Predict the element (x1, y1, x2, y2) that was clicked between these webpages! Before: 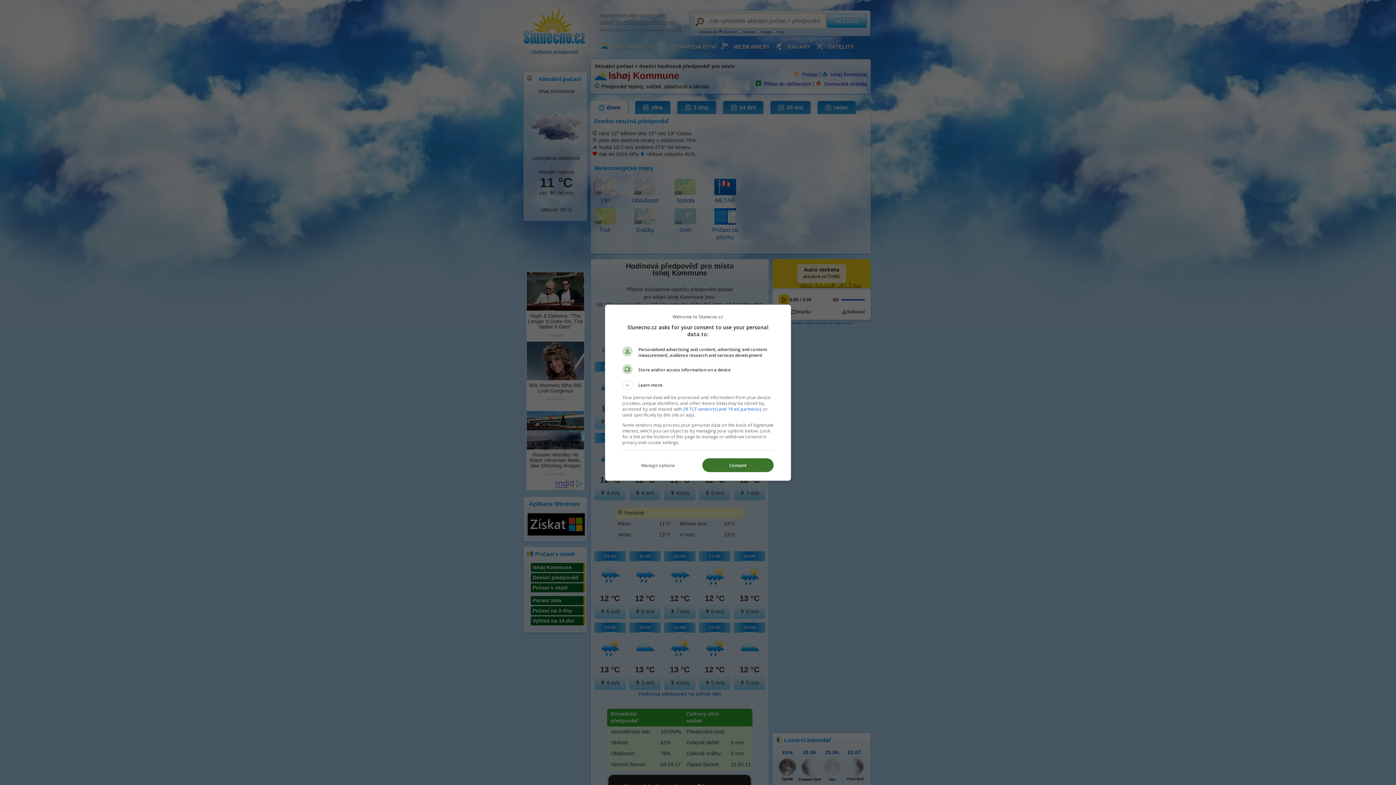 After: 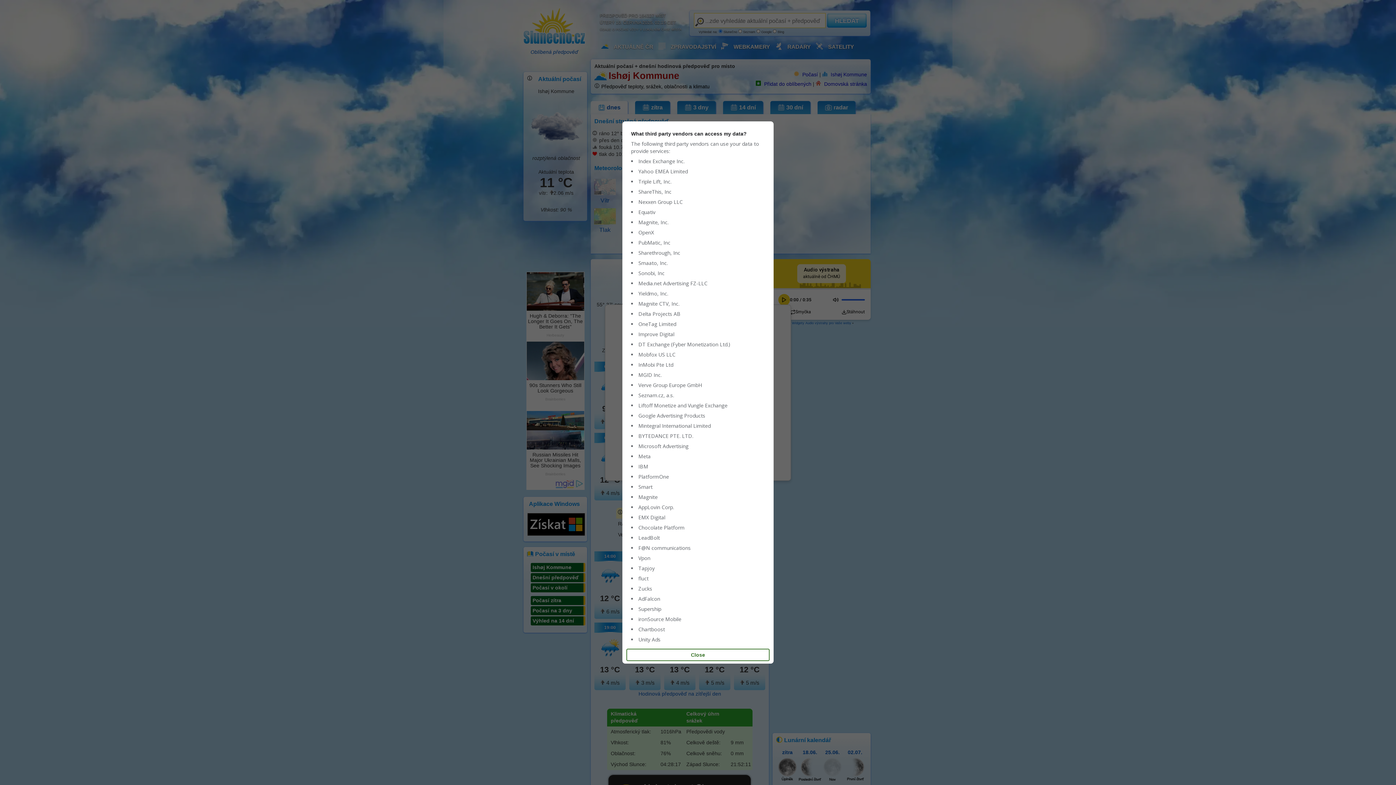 Action: bbox: (683, 406, 761, 412) label: 29 TCF vendor(s) and 19 ad partner(s)